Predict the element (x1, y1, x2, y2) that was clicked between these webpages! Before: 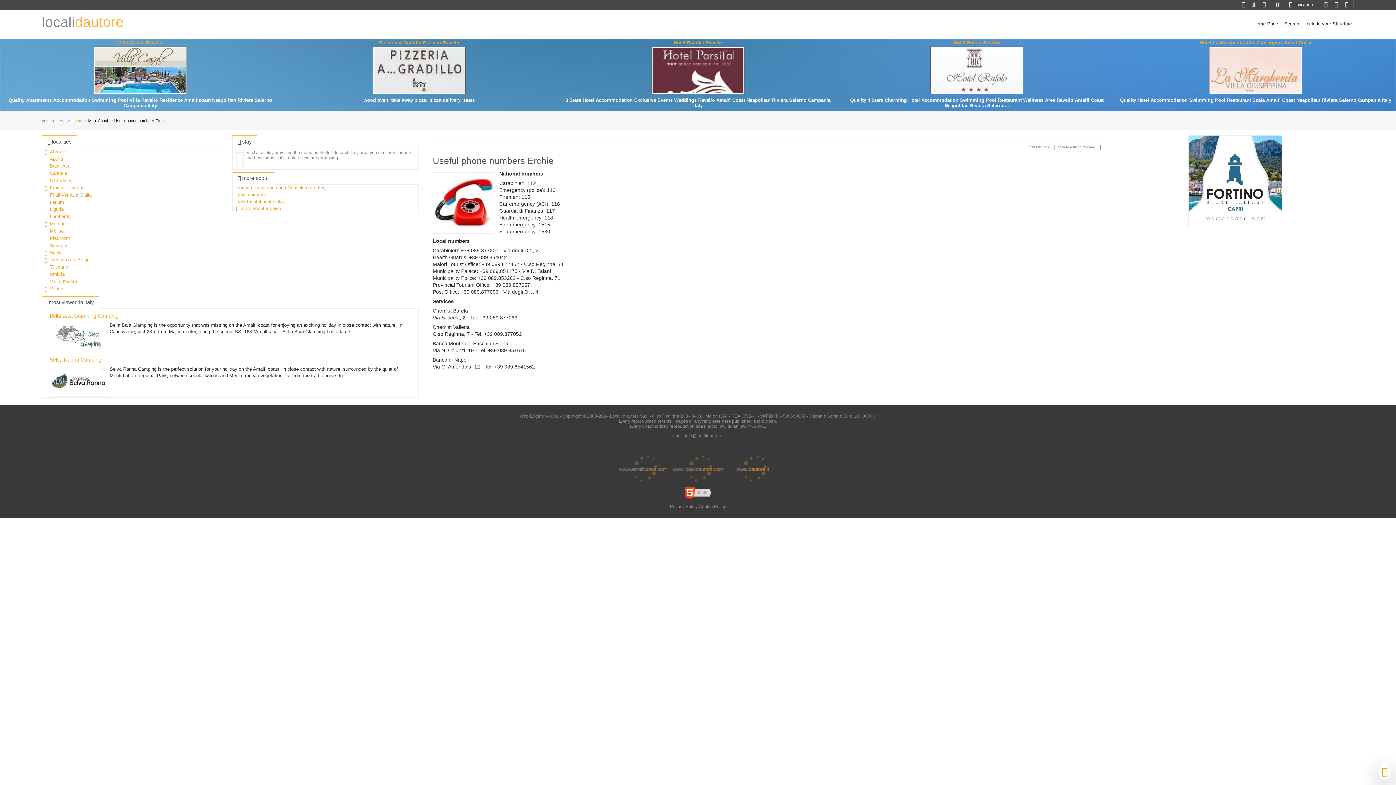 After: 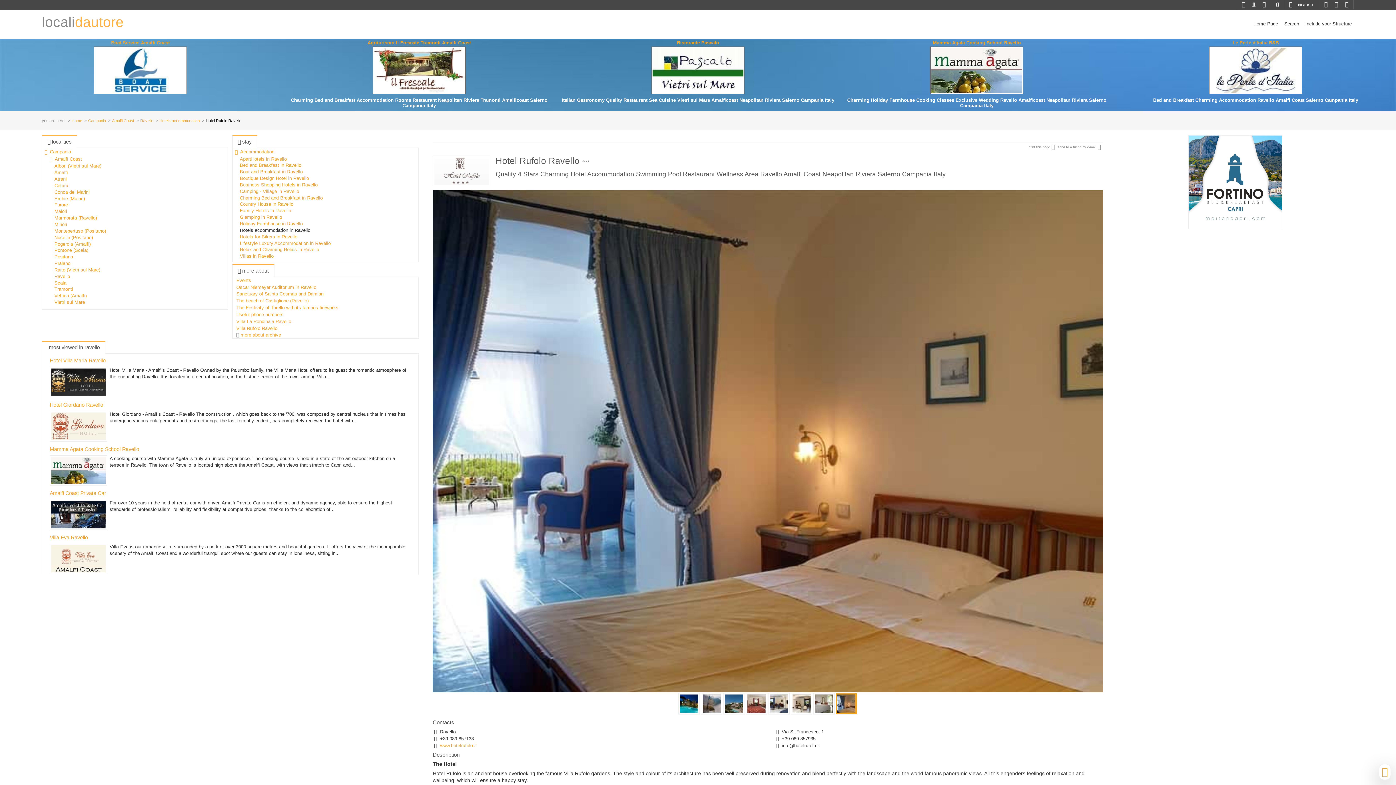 Action: bbox: (837, 38, 1116, 46) label: Hotel Rufolo Ravello